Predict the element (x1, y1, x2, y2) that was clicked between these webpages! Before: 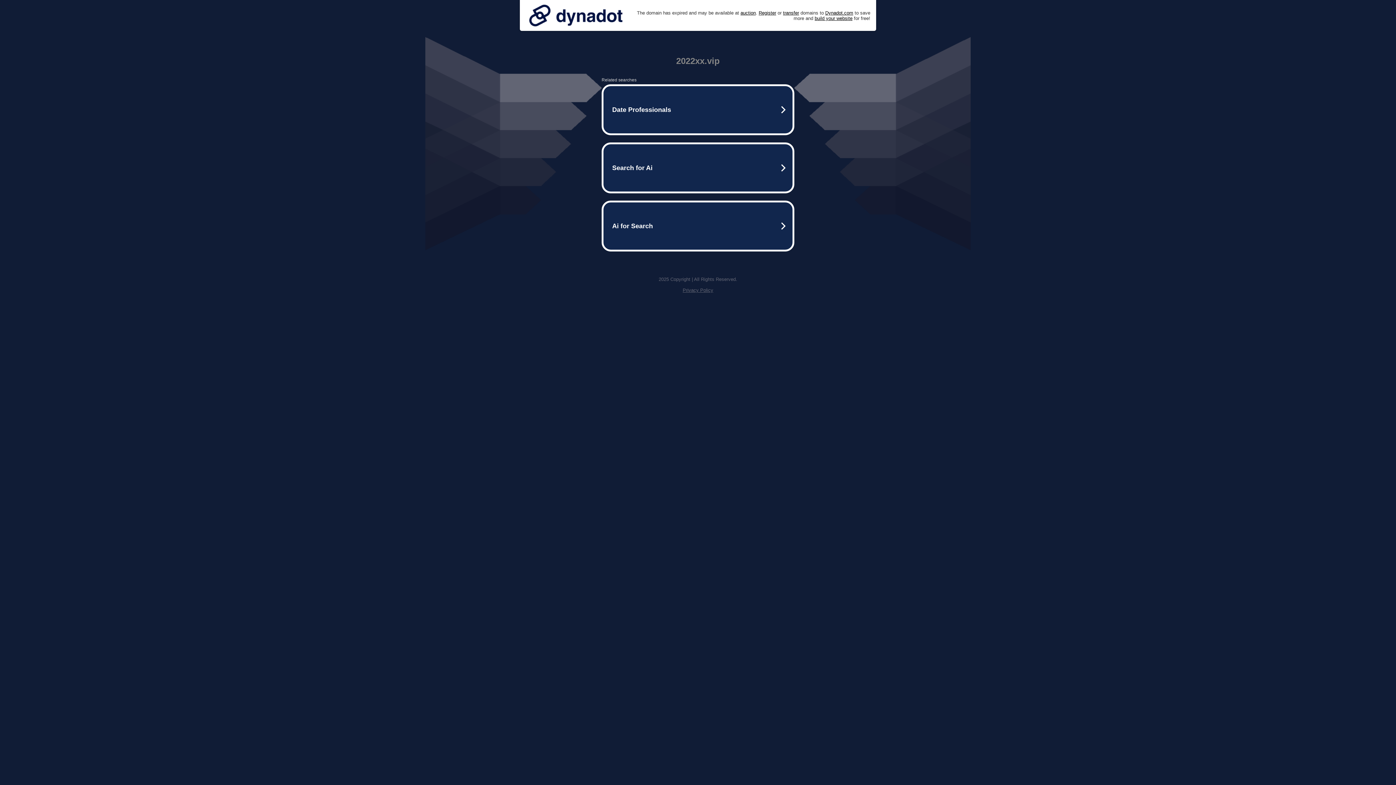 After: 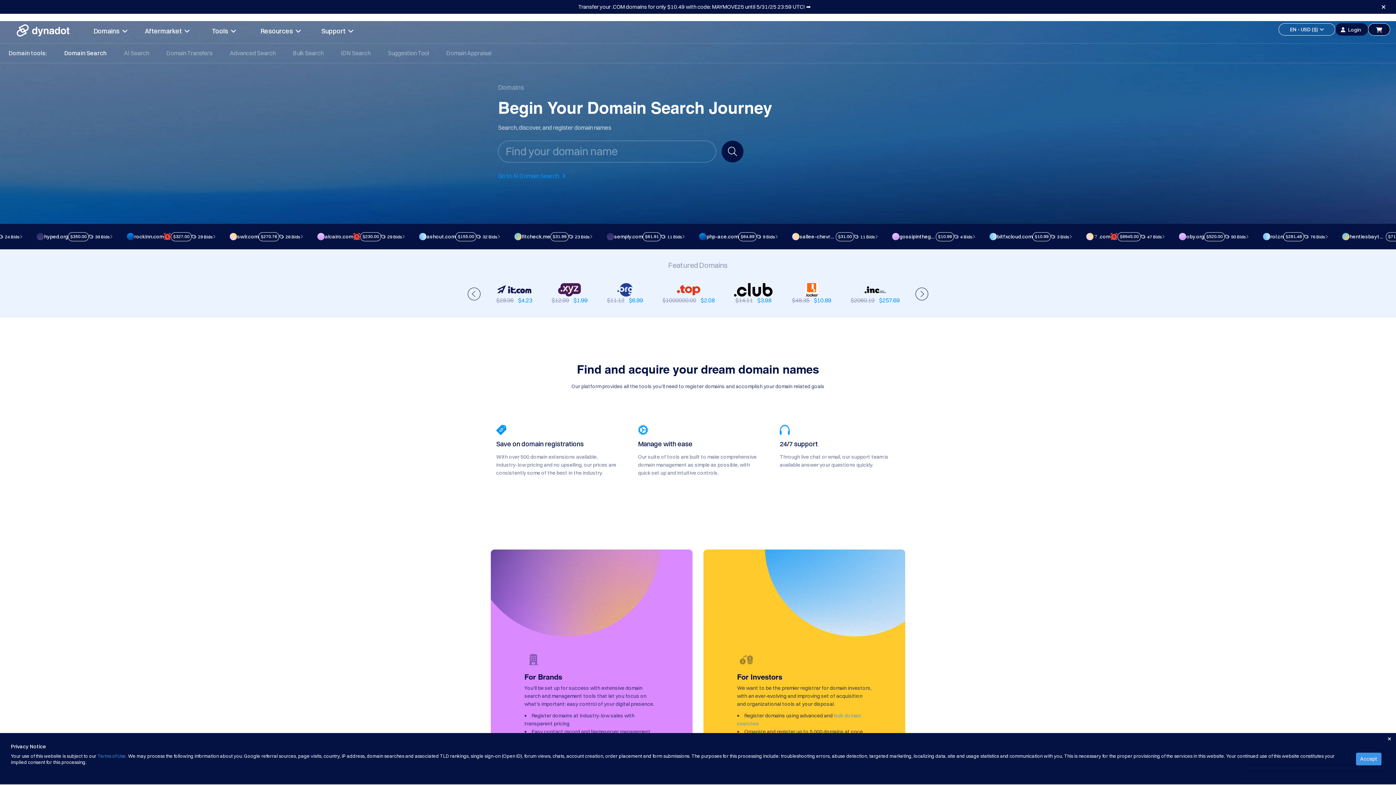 Action: bbox: (758, 10, 776, 15) label: Register